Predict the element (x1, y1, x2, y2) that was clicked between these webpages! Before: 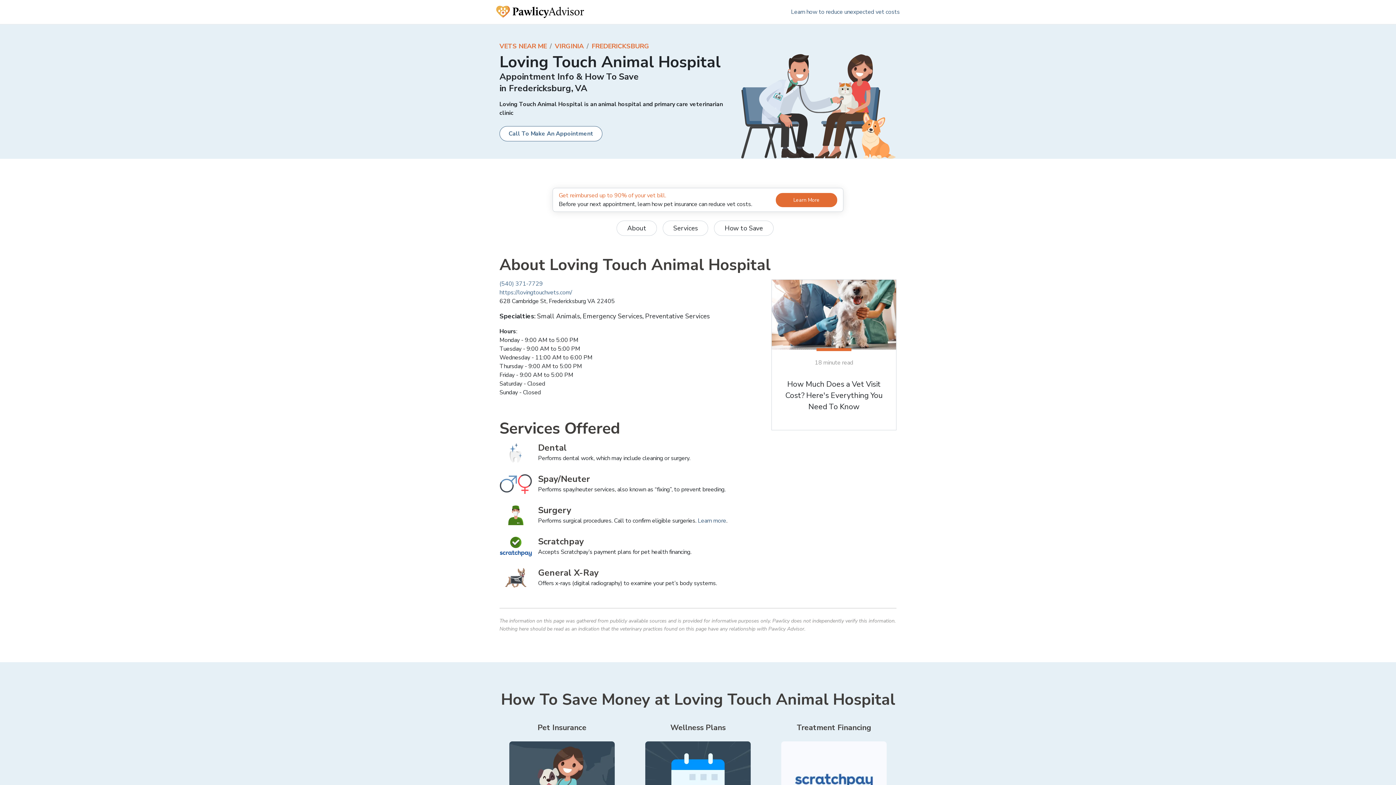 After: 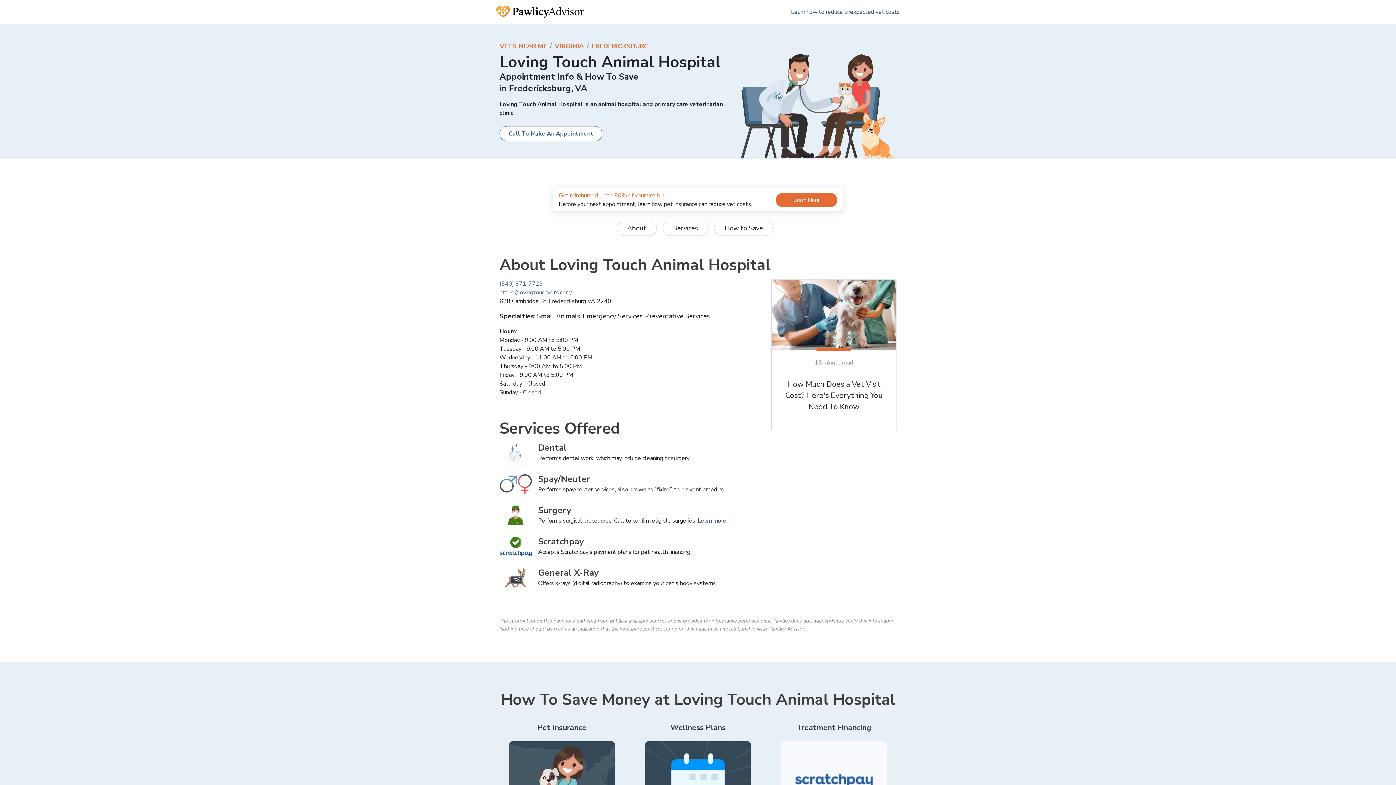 Action: bbox: (499, 288, 572, 296) label: https://lovingtouchvets.com/